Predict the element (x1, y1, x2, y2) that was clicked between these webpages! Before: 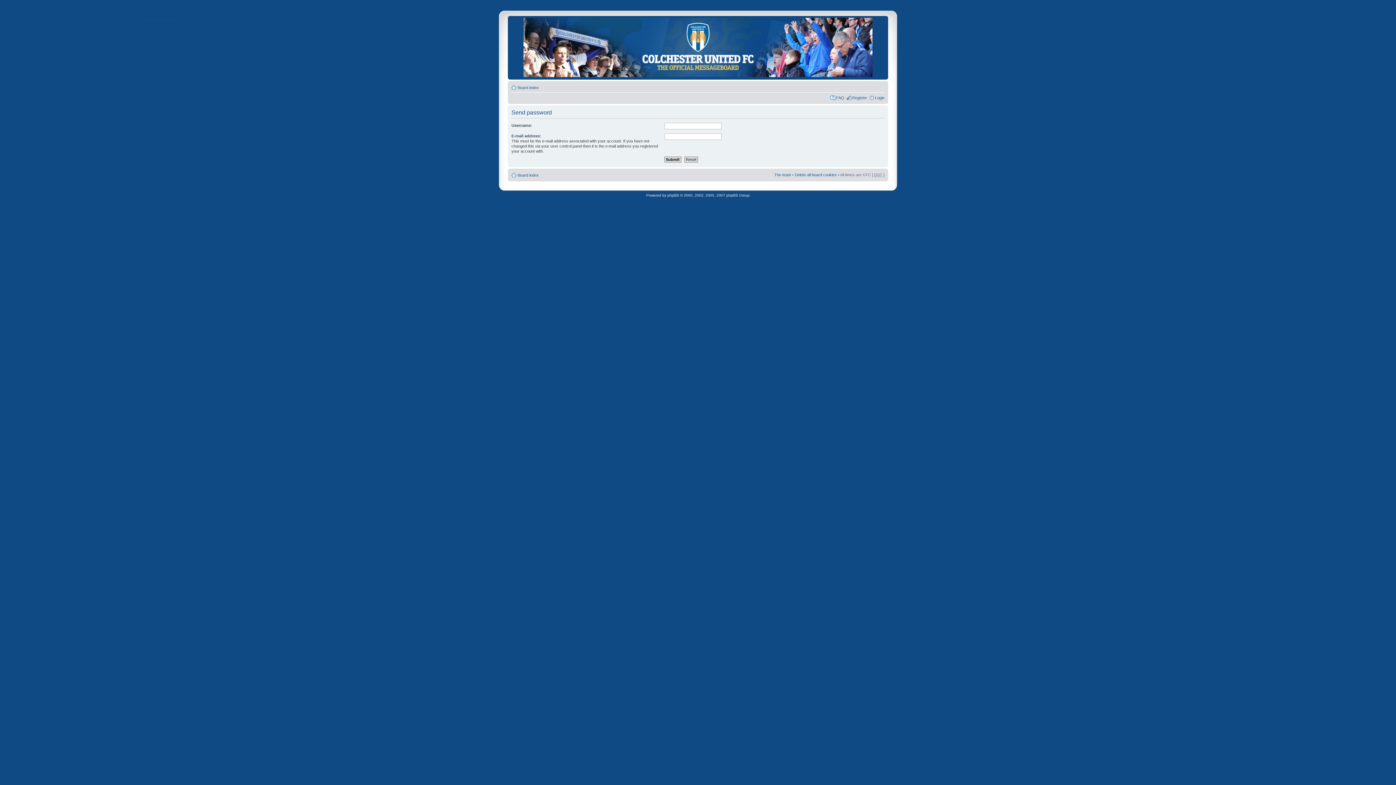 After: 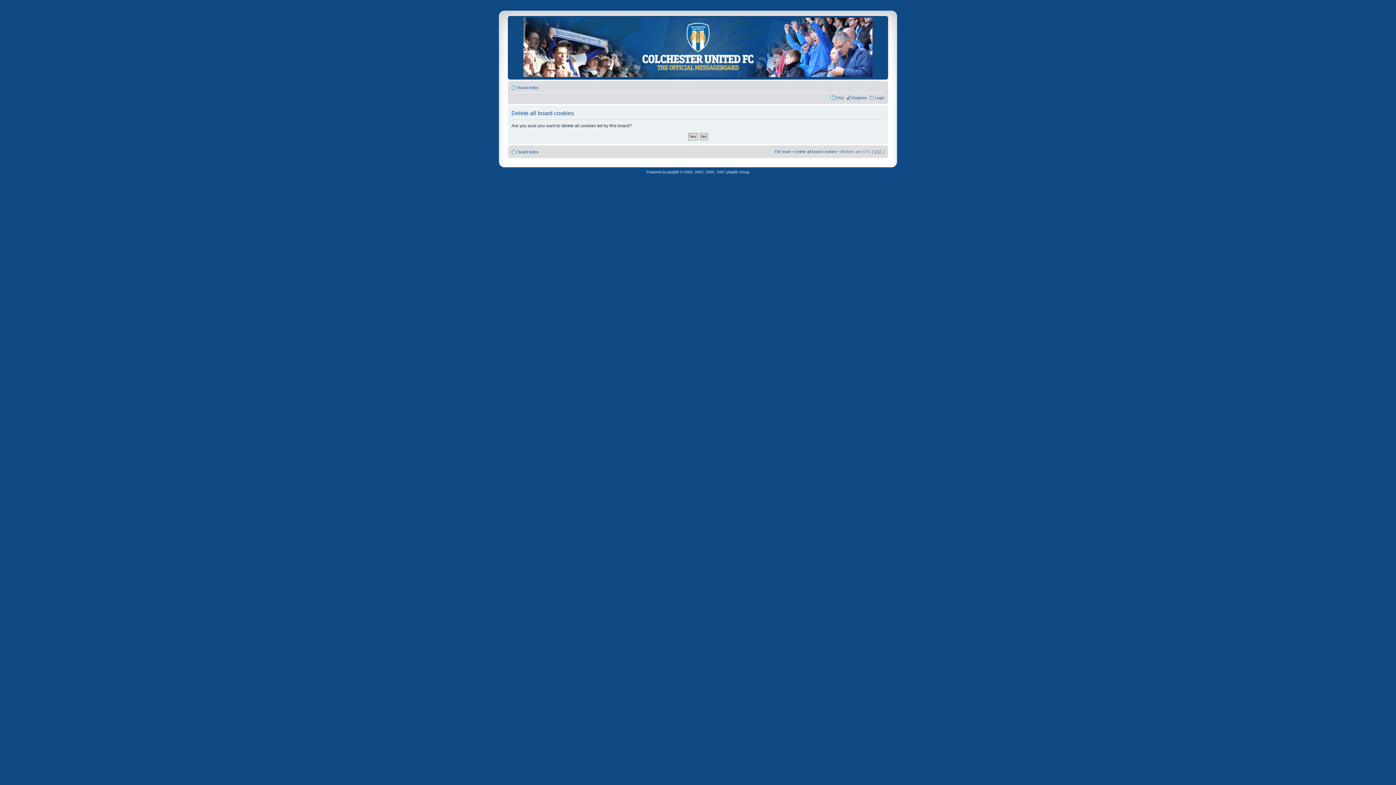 Action: bbox: (794, 172, 837, 177) label: Delete all board cookies